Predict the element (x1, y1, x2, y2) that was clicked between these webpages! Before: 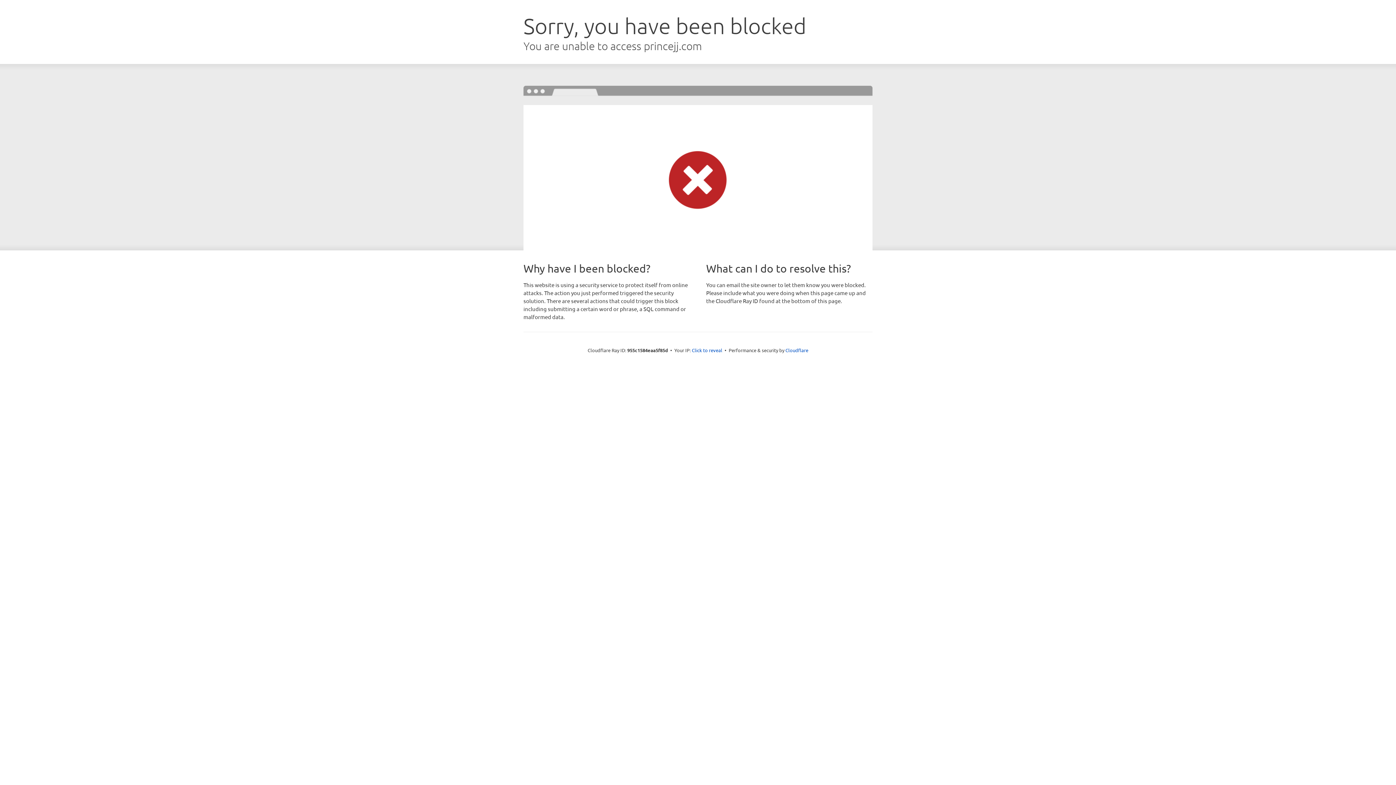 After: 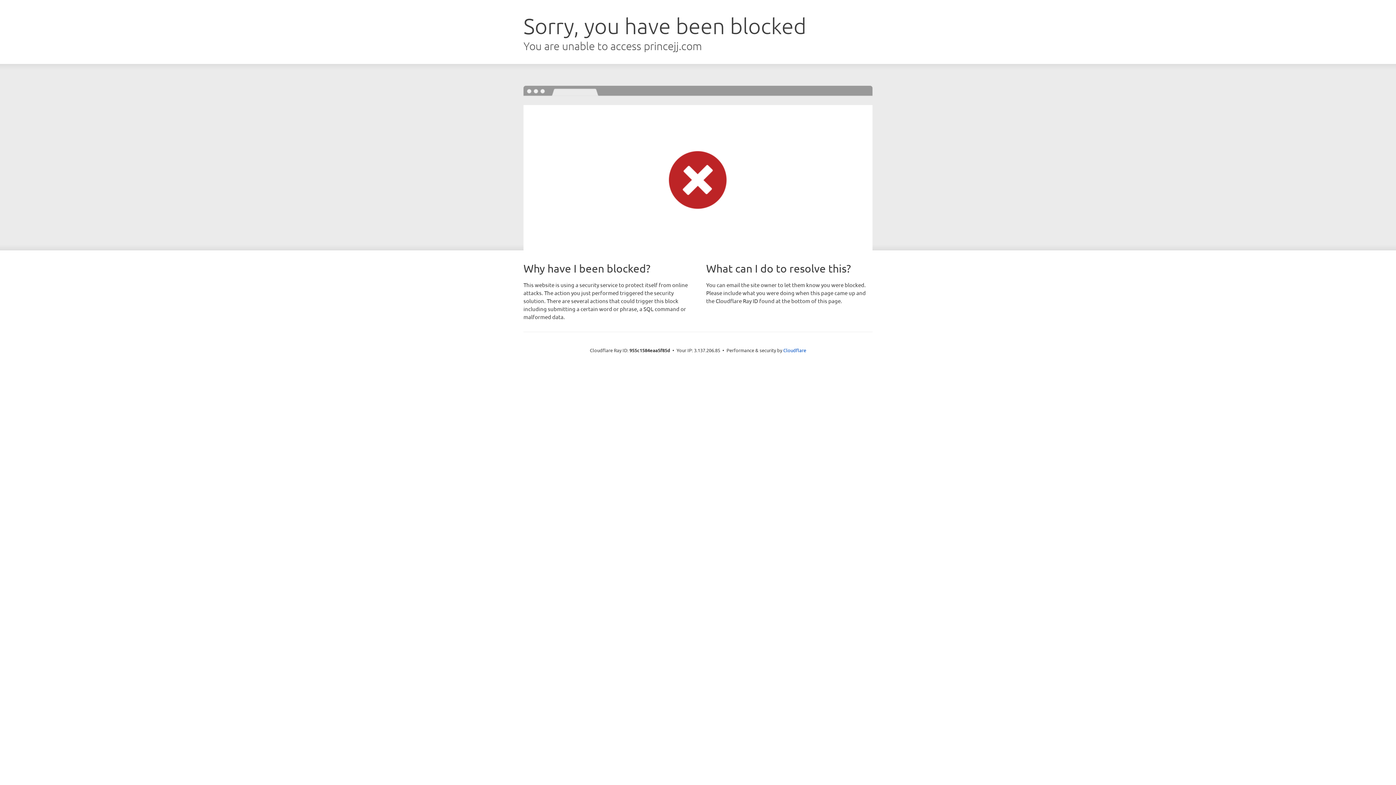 Action: bbox: (692, 346, 722, 353) label: Click to reveal